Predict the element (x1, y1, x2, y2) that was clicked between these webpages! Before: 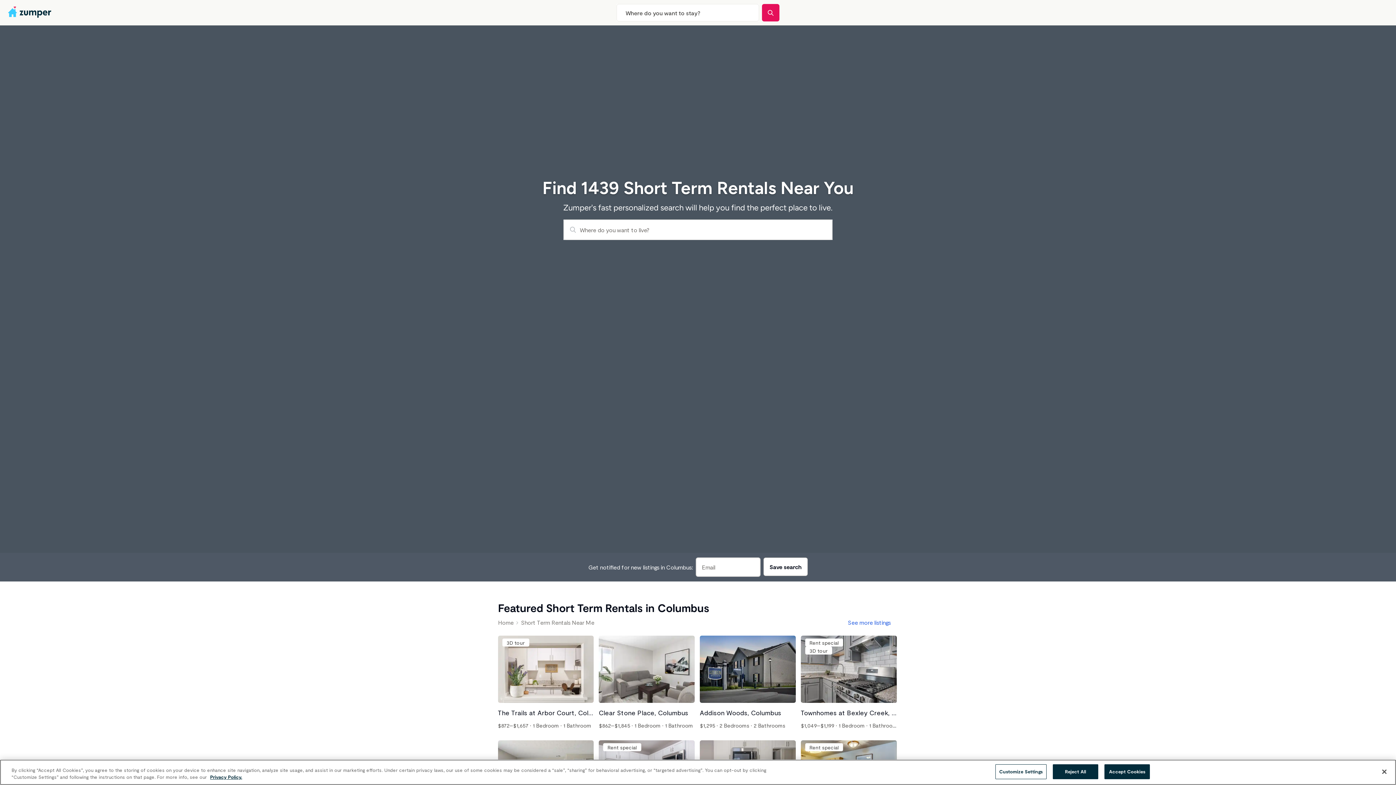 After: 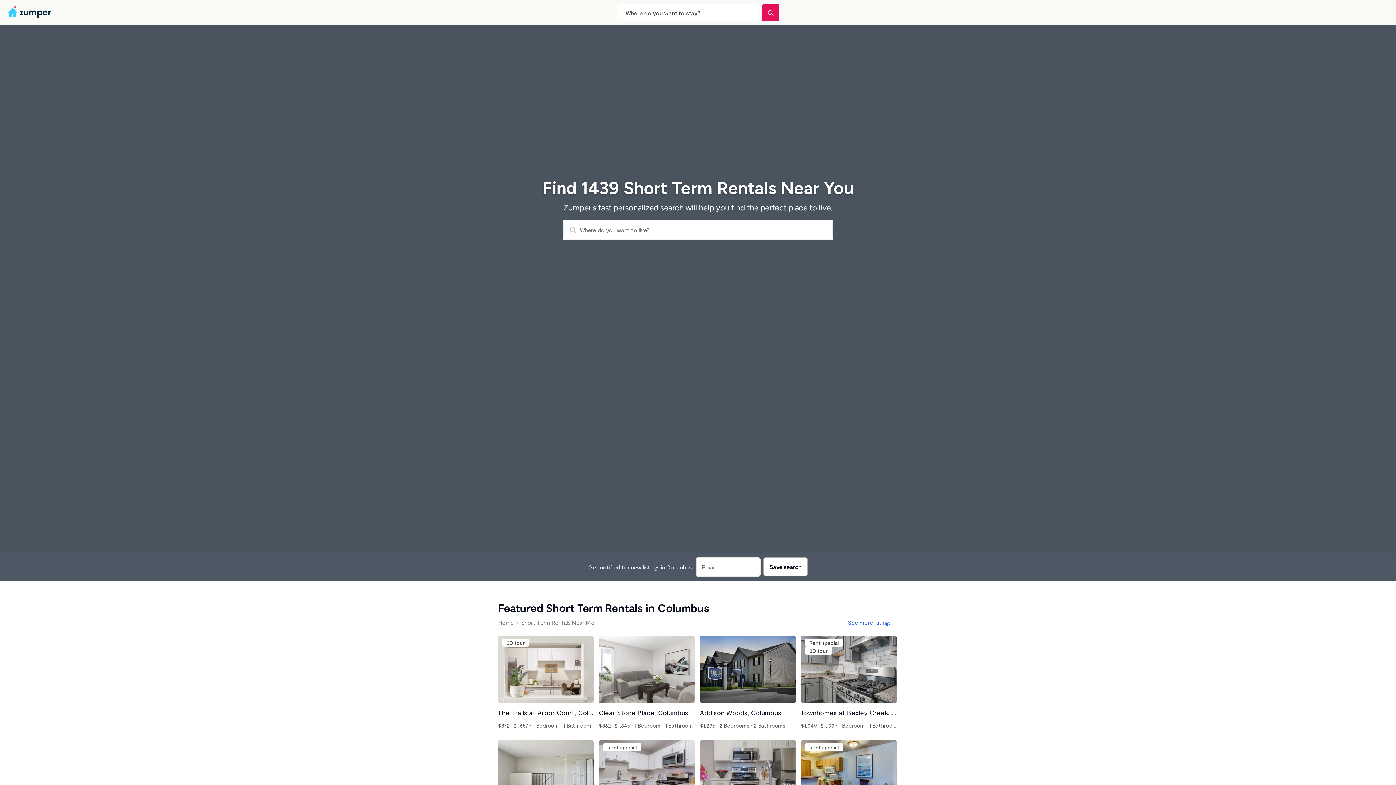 Action: label: Accept Cookies bbox: (1104, 764, 1150, 779)